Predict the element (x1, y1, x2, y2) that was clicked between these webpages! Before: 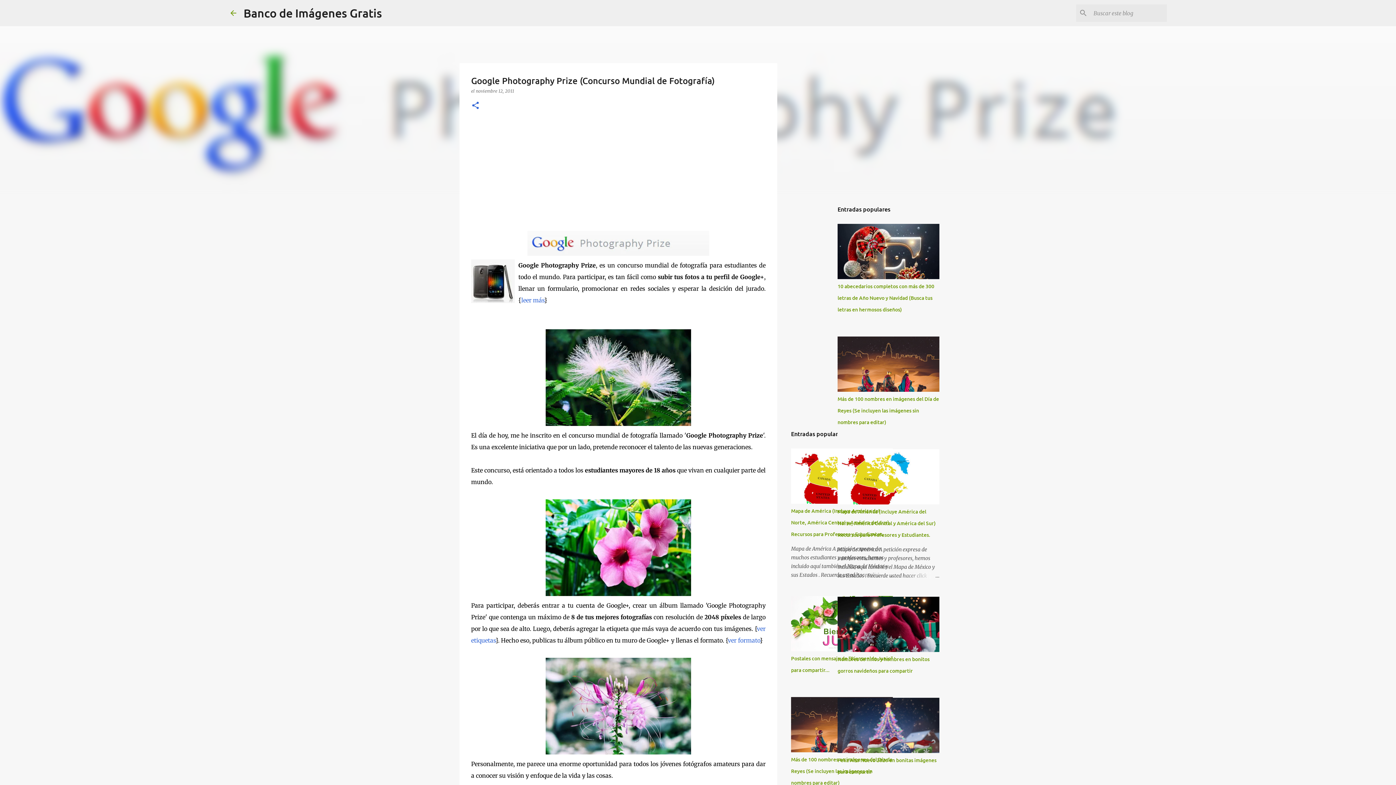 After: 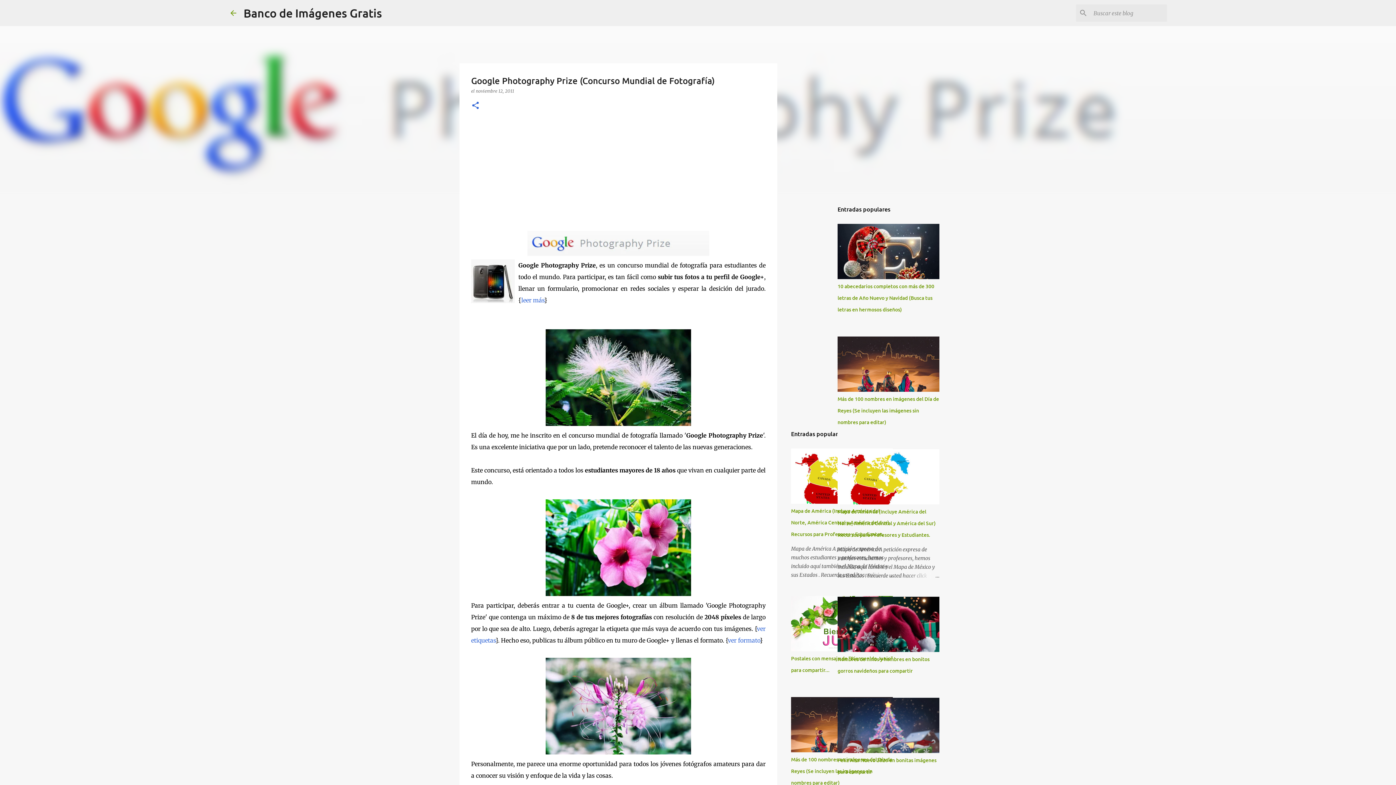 Action: bbox: (471, 230, 765, 256)